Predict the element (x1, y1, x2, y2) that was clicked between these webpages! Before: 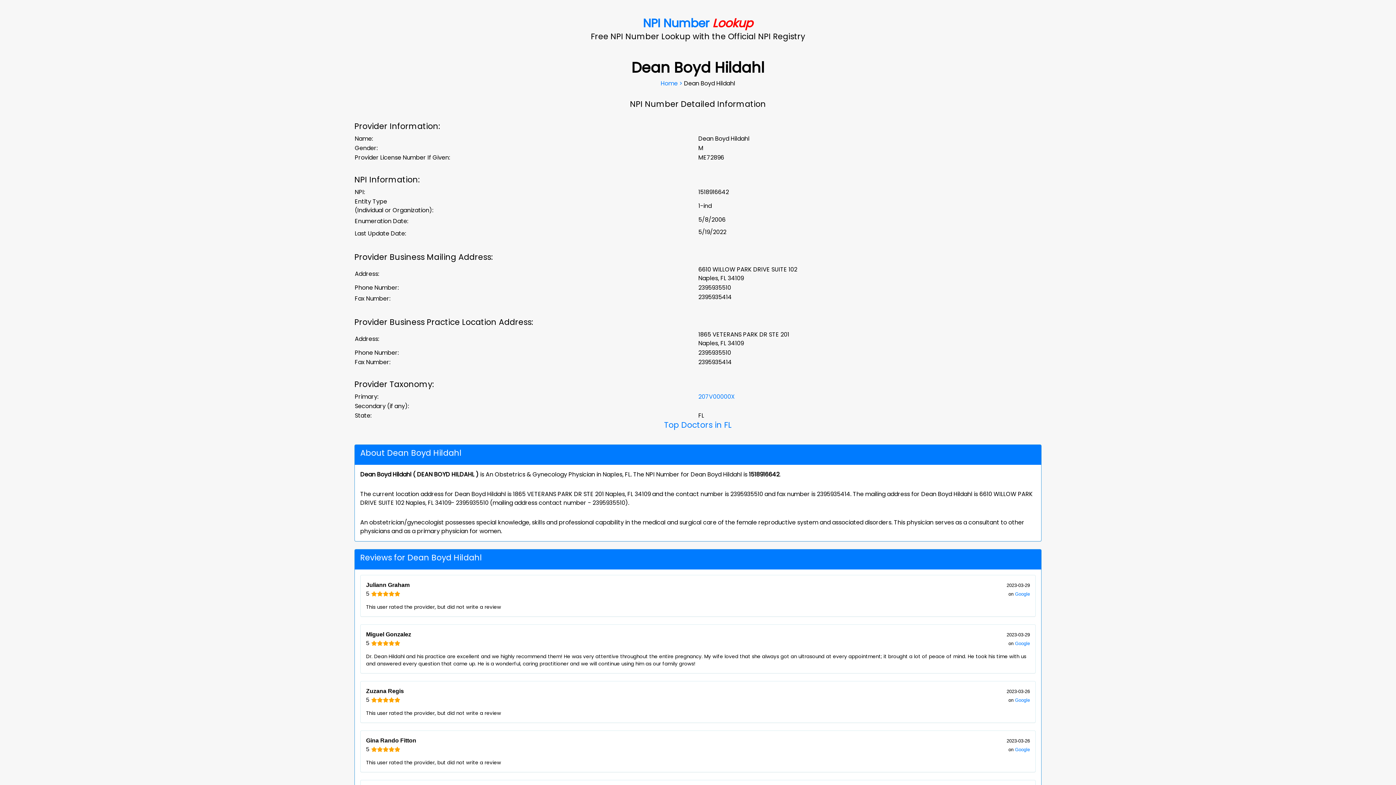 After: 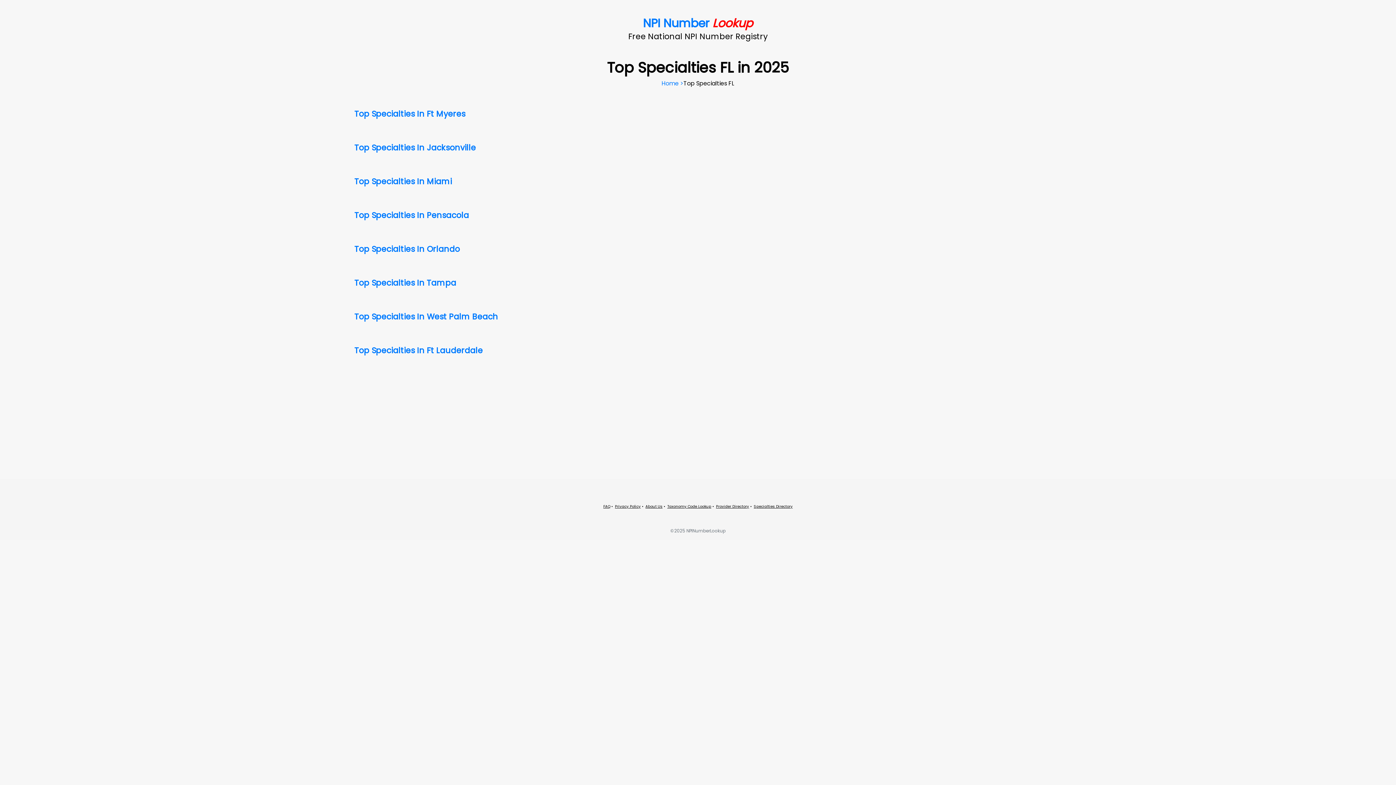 Action: label: Top Doctors in FL bbox: (664, 419, 732, 430)